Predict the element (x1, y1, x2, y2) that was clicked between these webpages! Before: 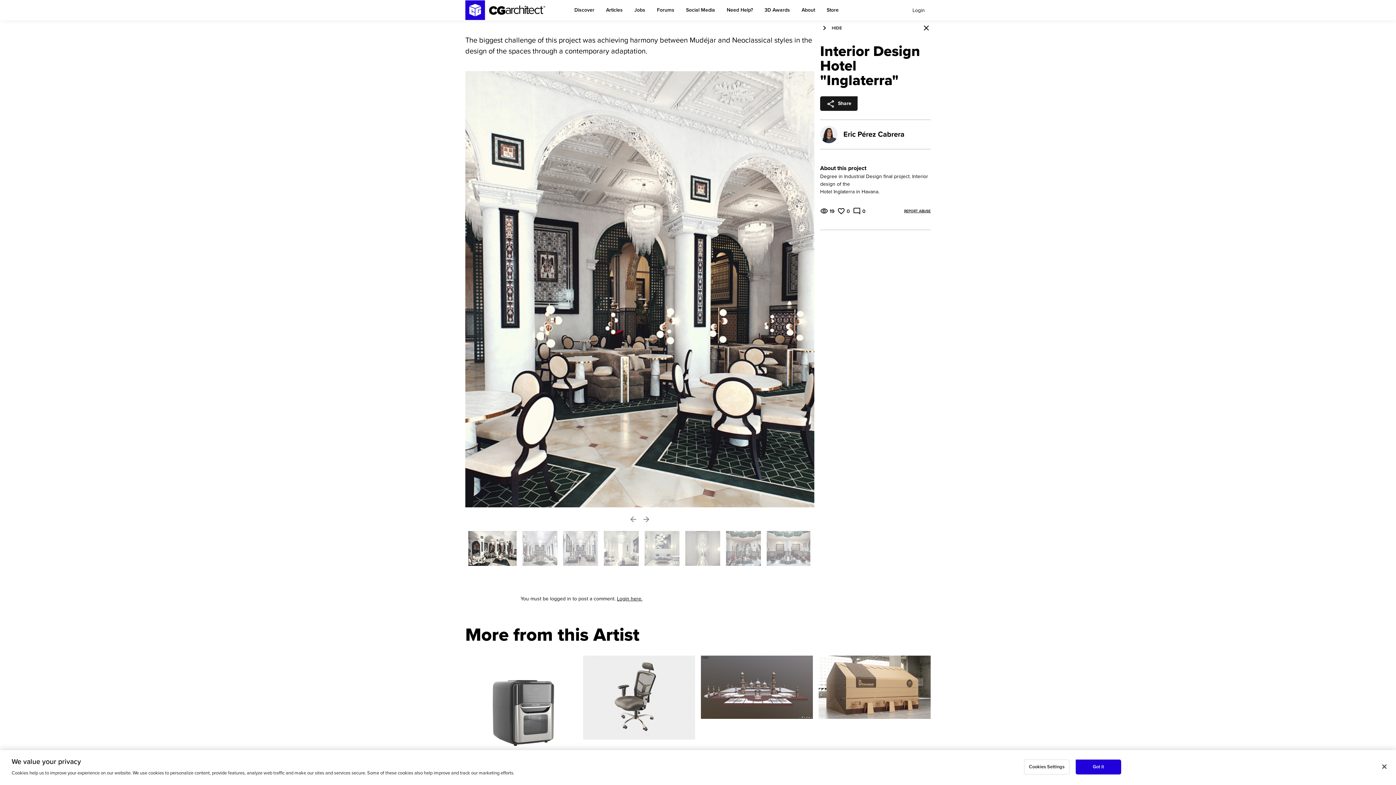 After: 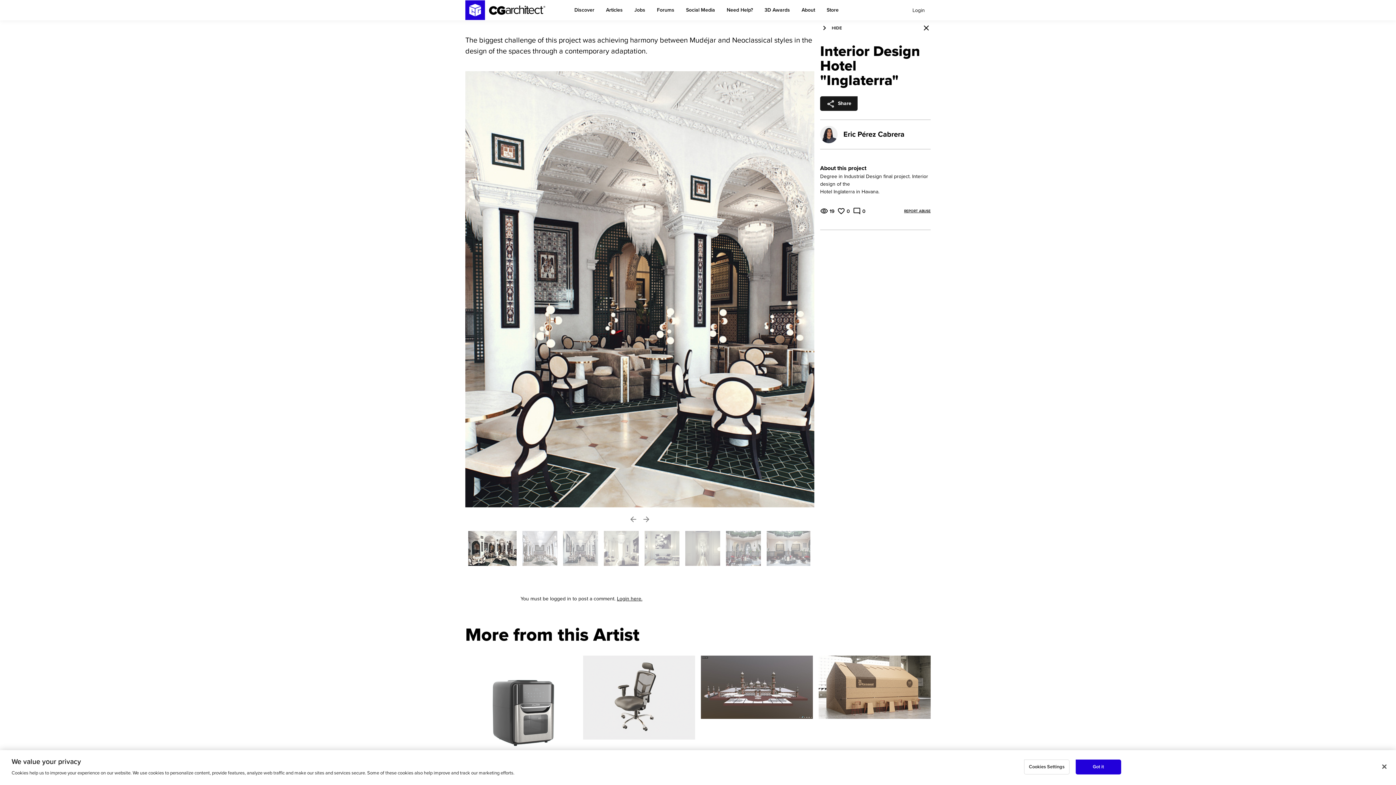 Action: bbox: (468, 531, 516, 566)